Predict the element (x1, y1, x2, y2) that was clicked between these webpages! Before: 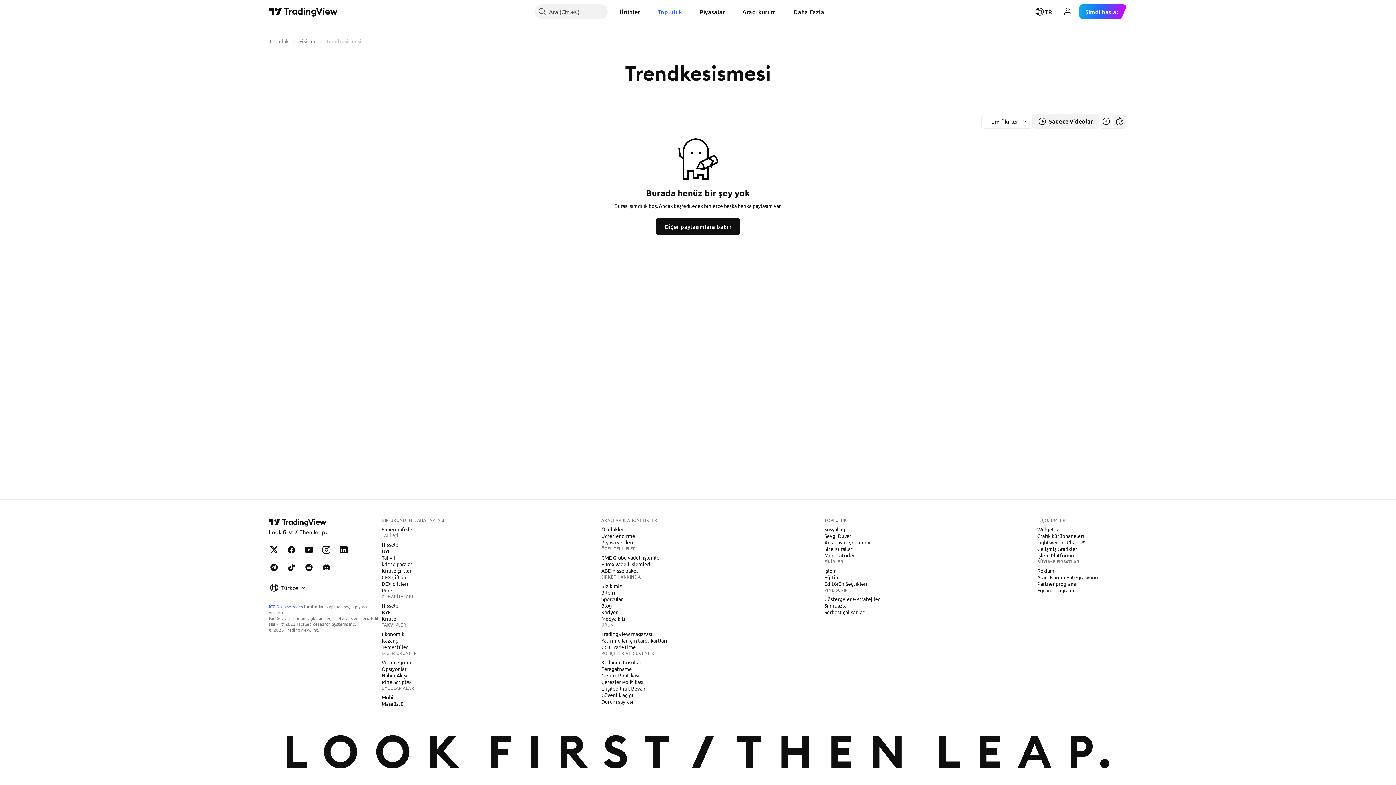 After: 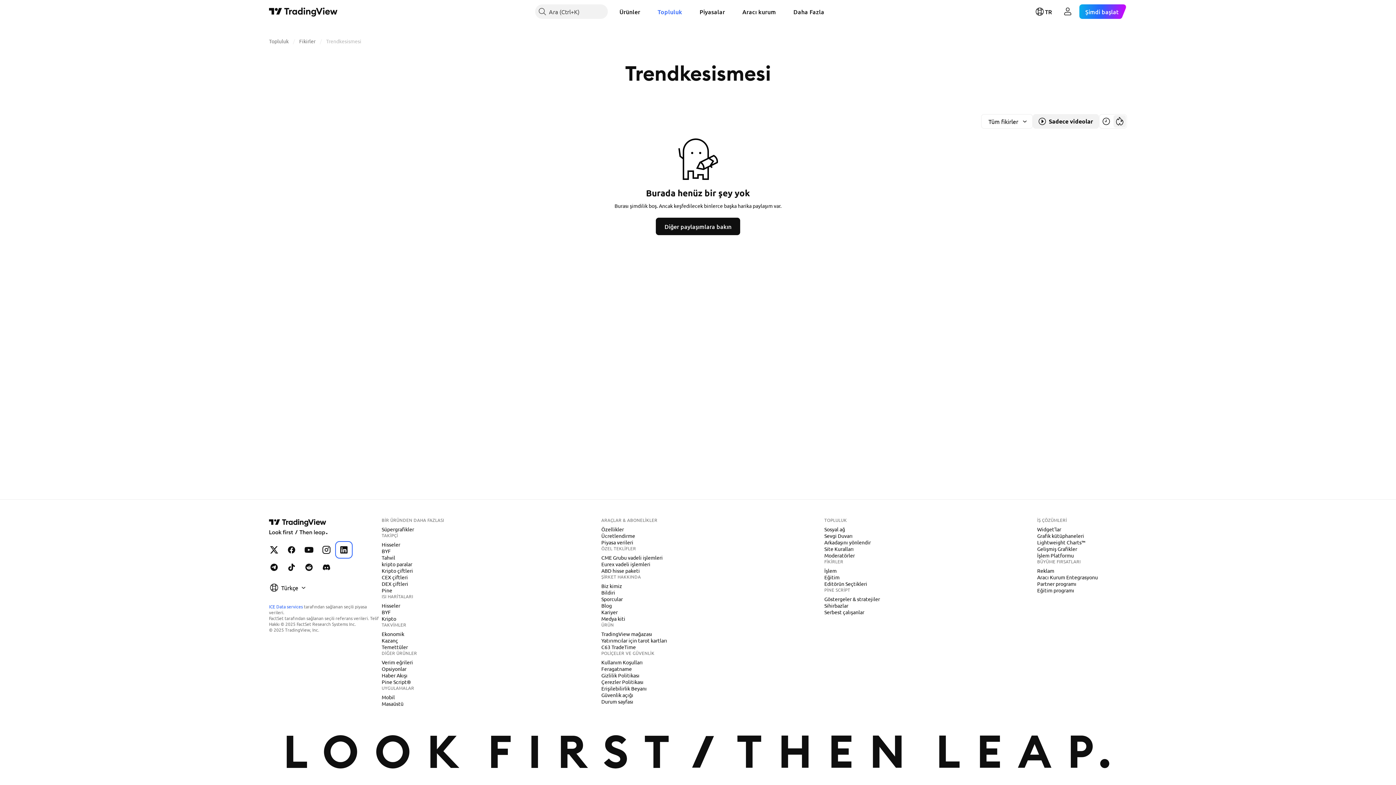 Action: bbox: (336, 543, 351, 557) label: TradingView LinkedIn